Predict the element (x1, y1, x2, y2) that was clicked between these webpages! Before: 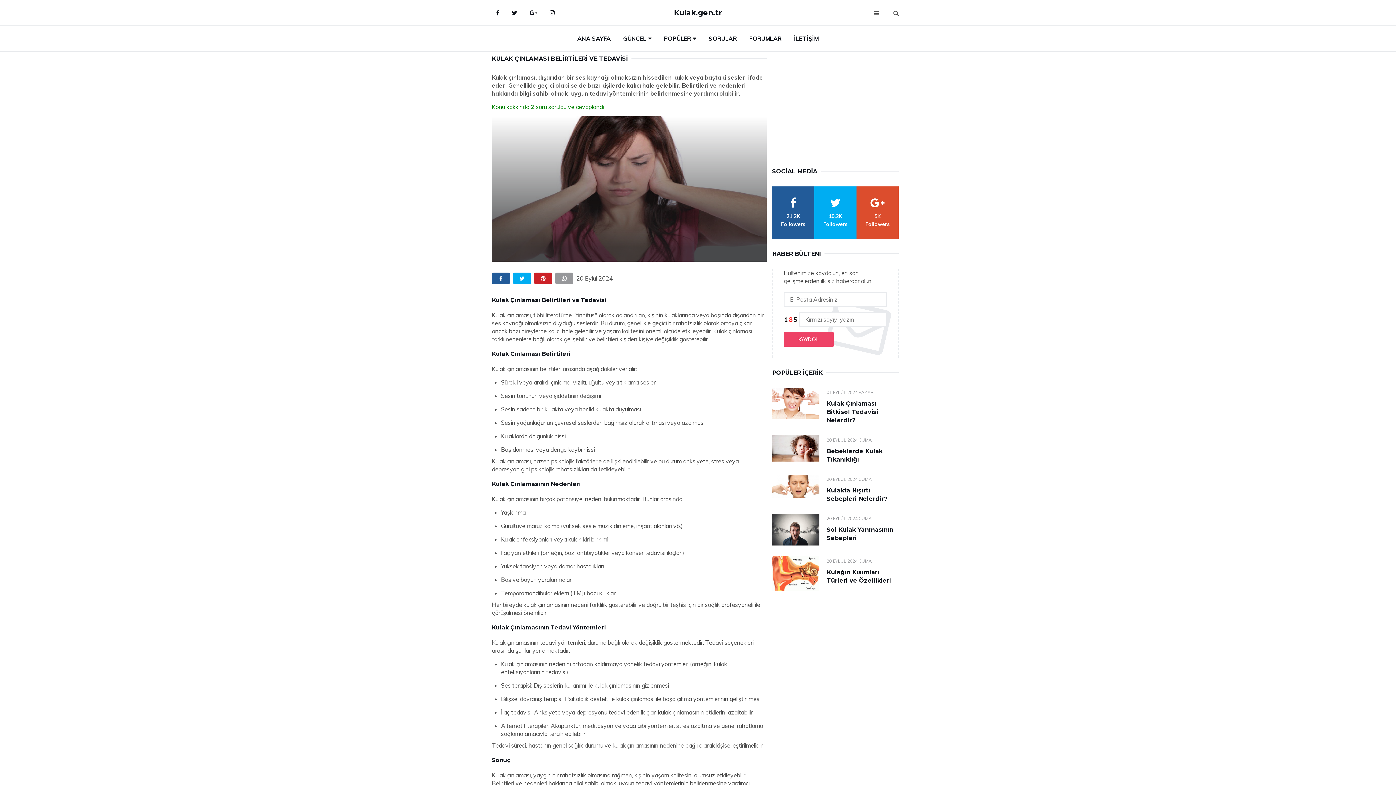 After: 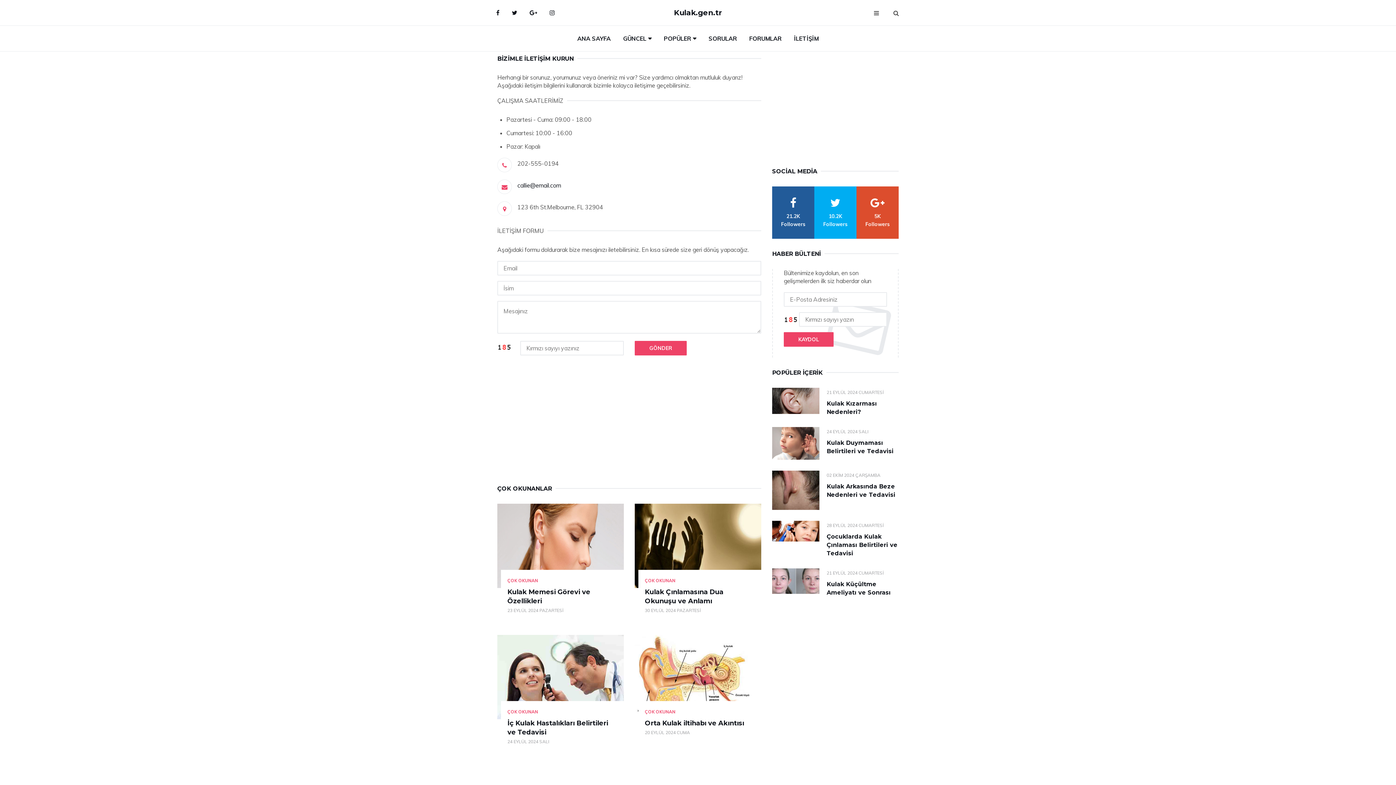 Action: label: İLETİŞİM bbox: (788, 25, 824, 51)